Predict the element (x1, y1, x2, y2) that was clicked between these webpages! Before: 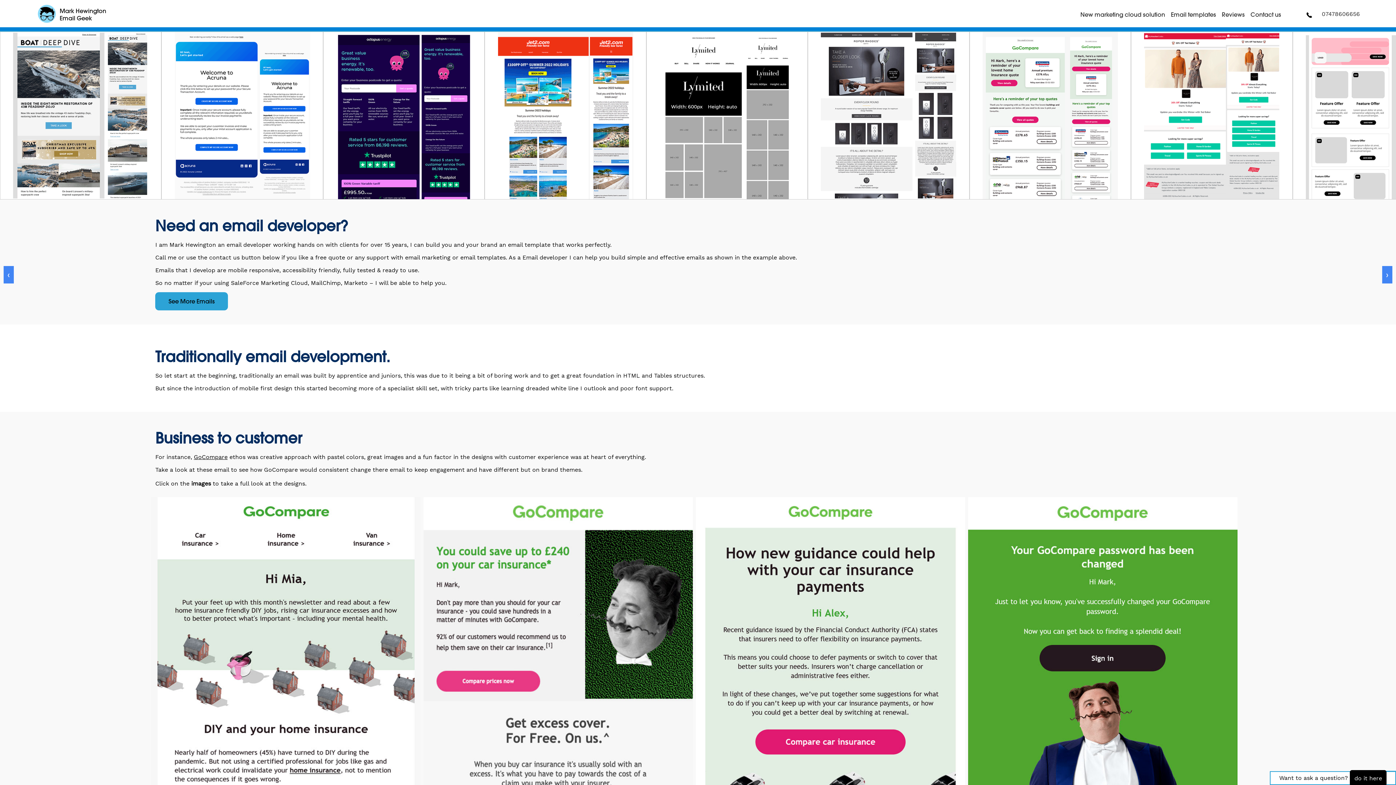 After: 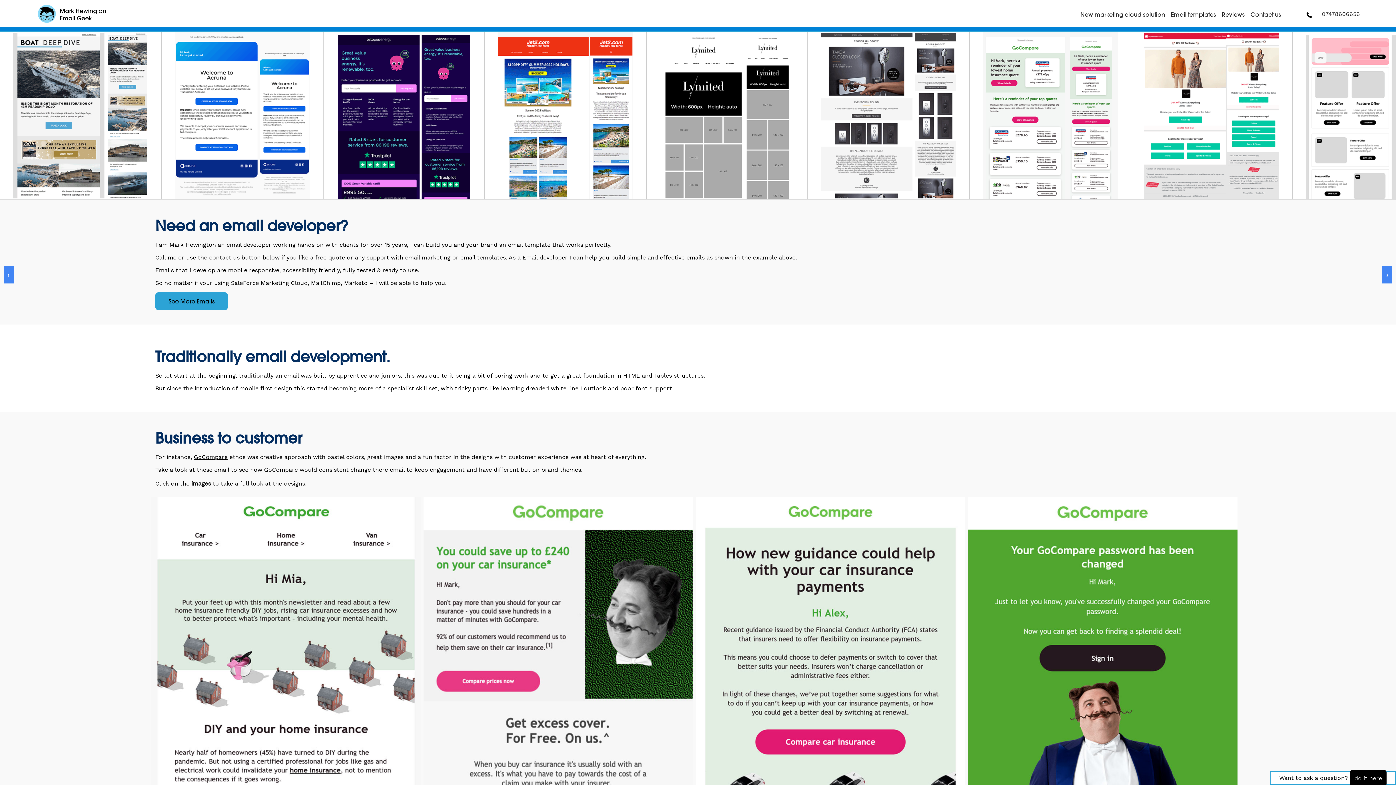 Action: label: 07478606656 bbox: (1322, 10, 1360, 17)